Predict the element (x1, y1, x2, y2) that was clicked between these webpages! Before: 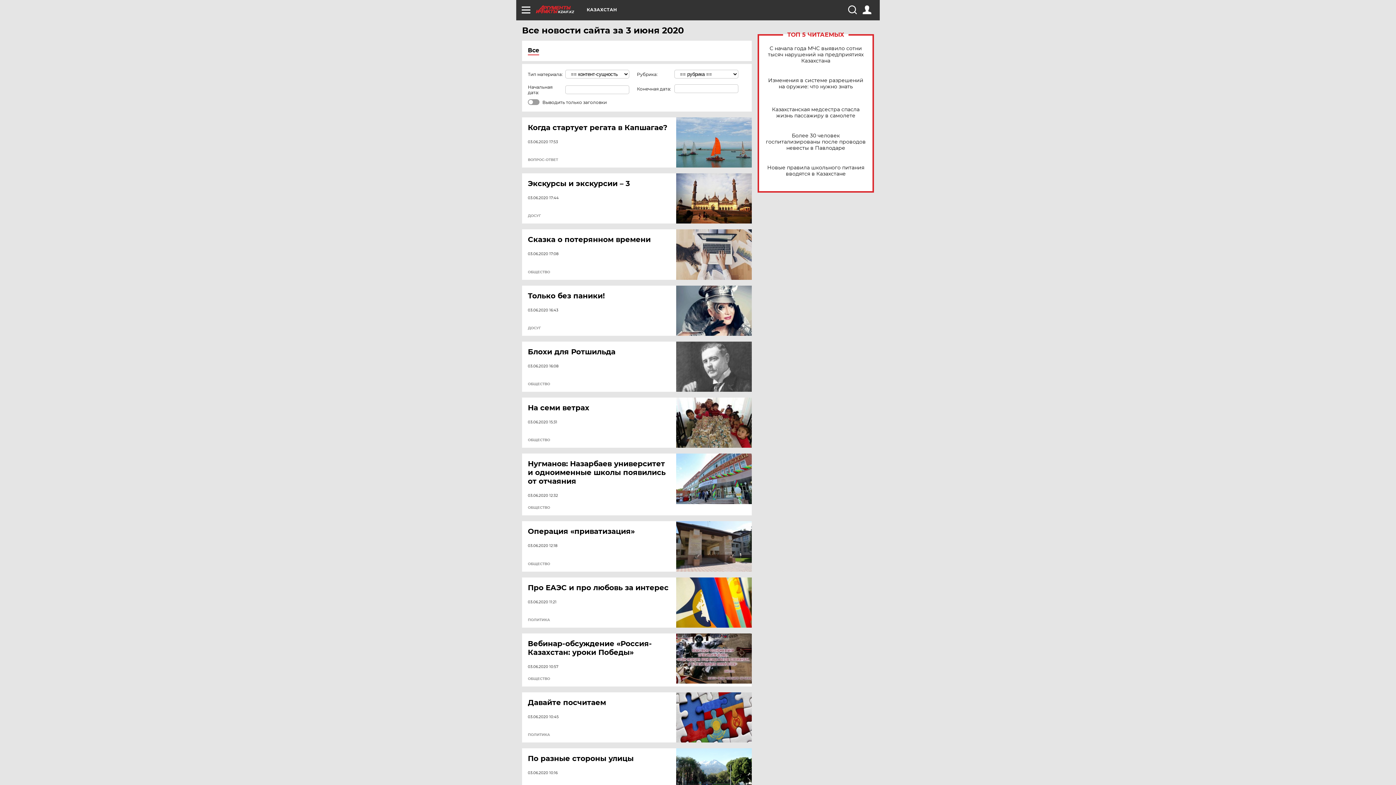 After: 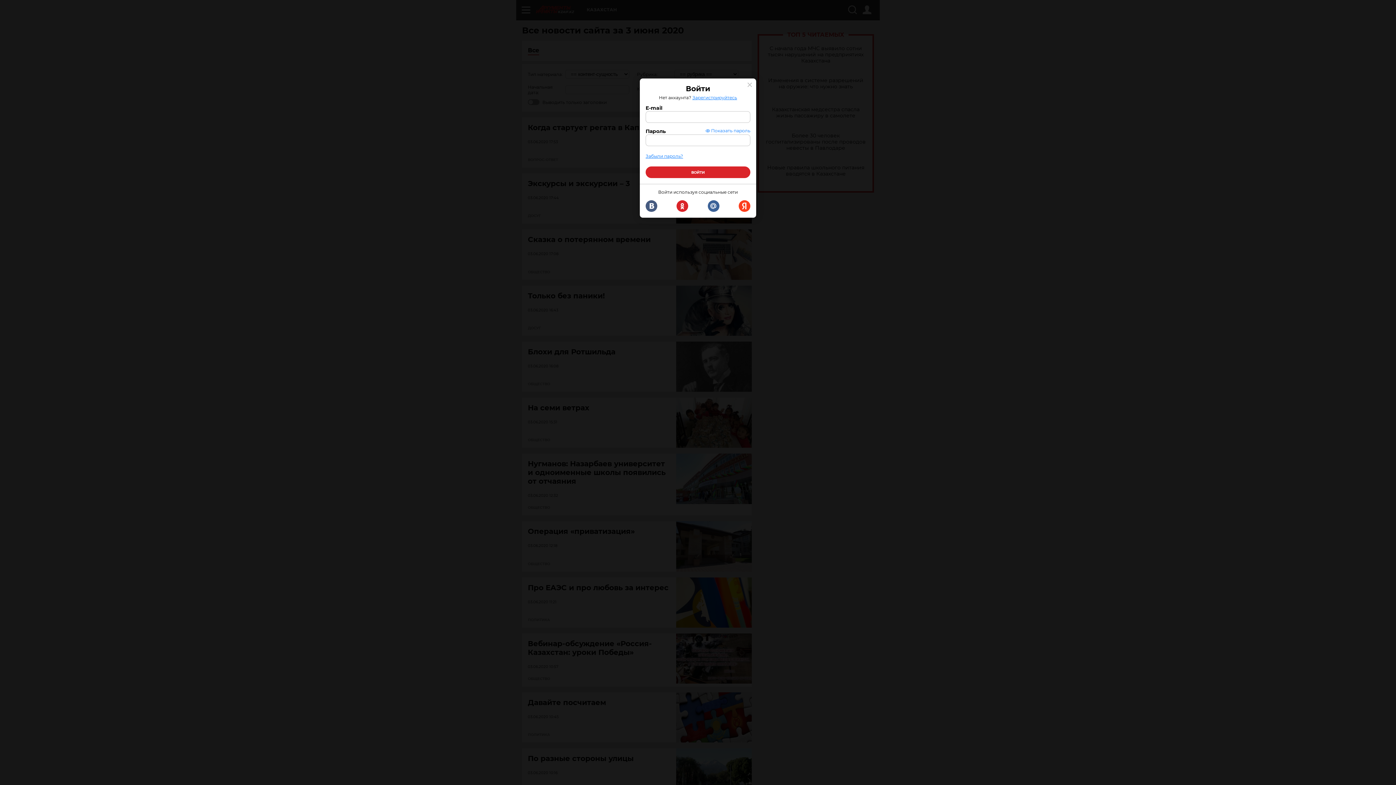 Action: bbox: (862, 5, 871, 14)